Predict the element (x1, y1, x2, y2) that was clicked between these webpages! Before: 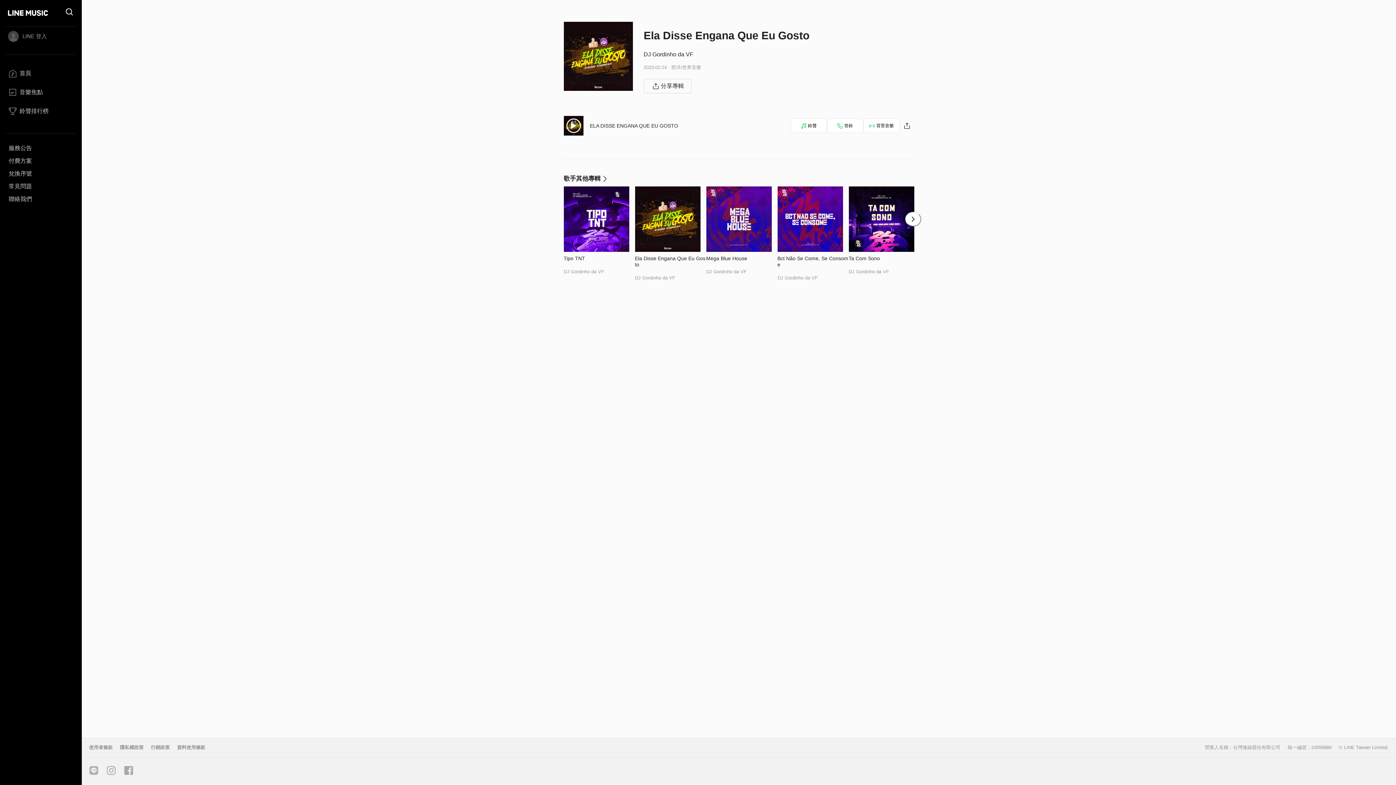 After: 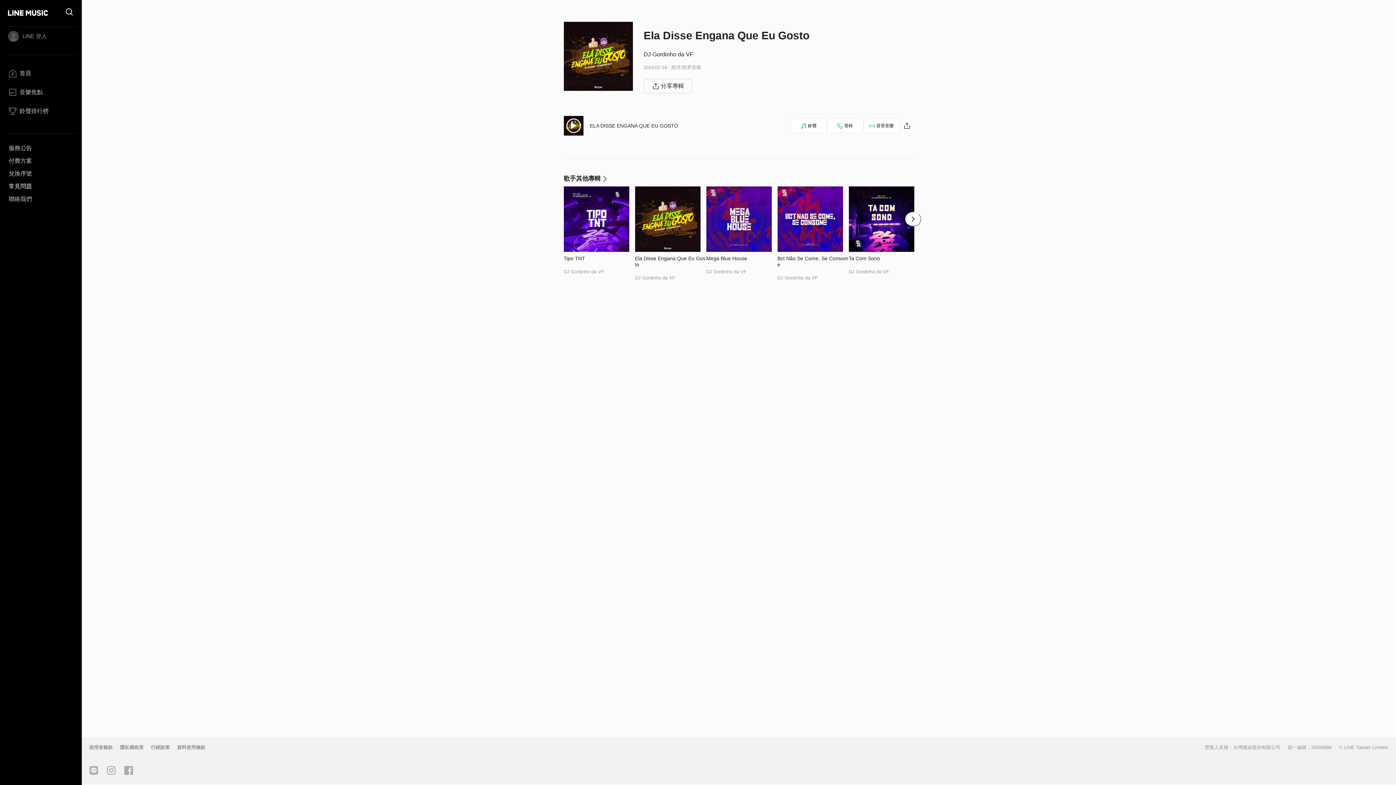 Action: bbox: (5, 180, 76, 192) label: 常見問題